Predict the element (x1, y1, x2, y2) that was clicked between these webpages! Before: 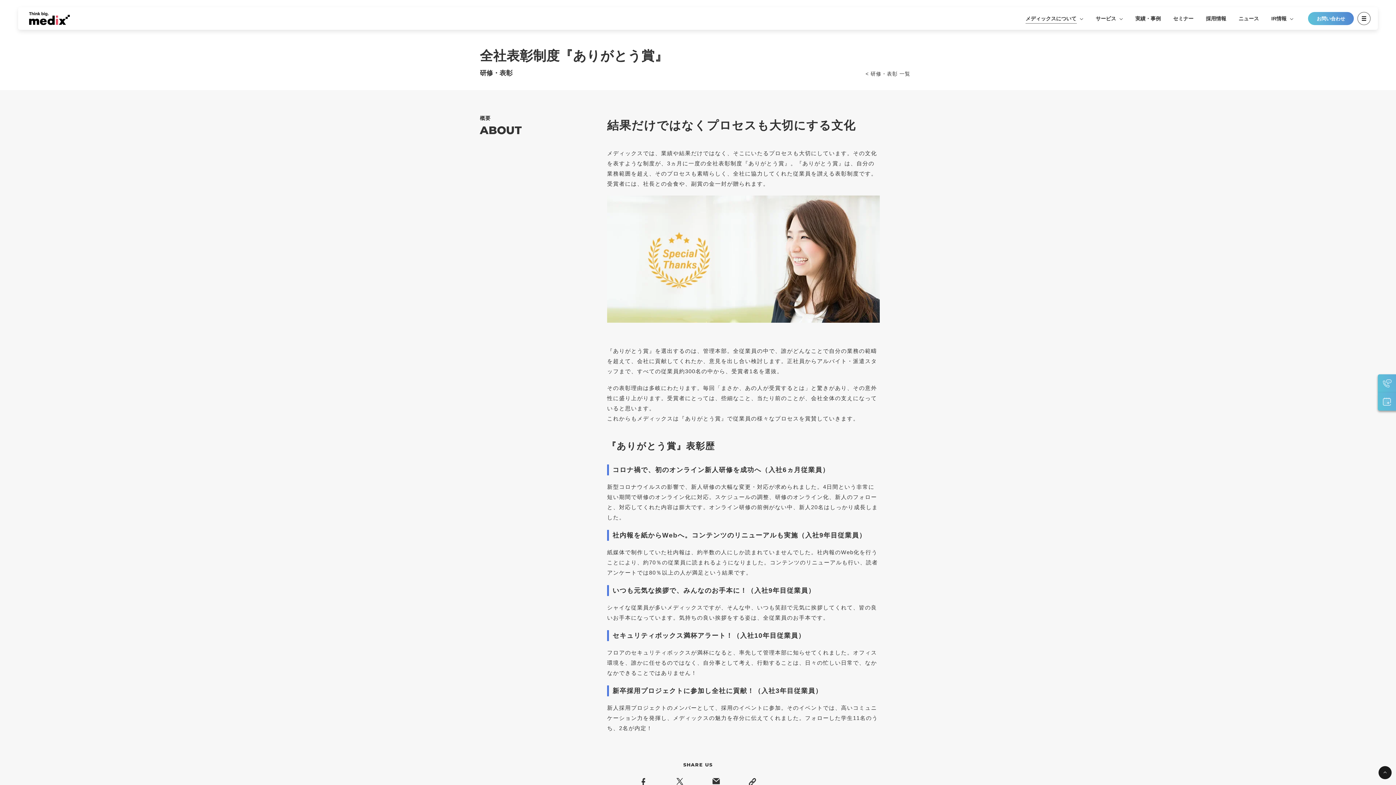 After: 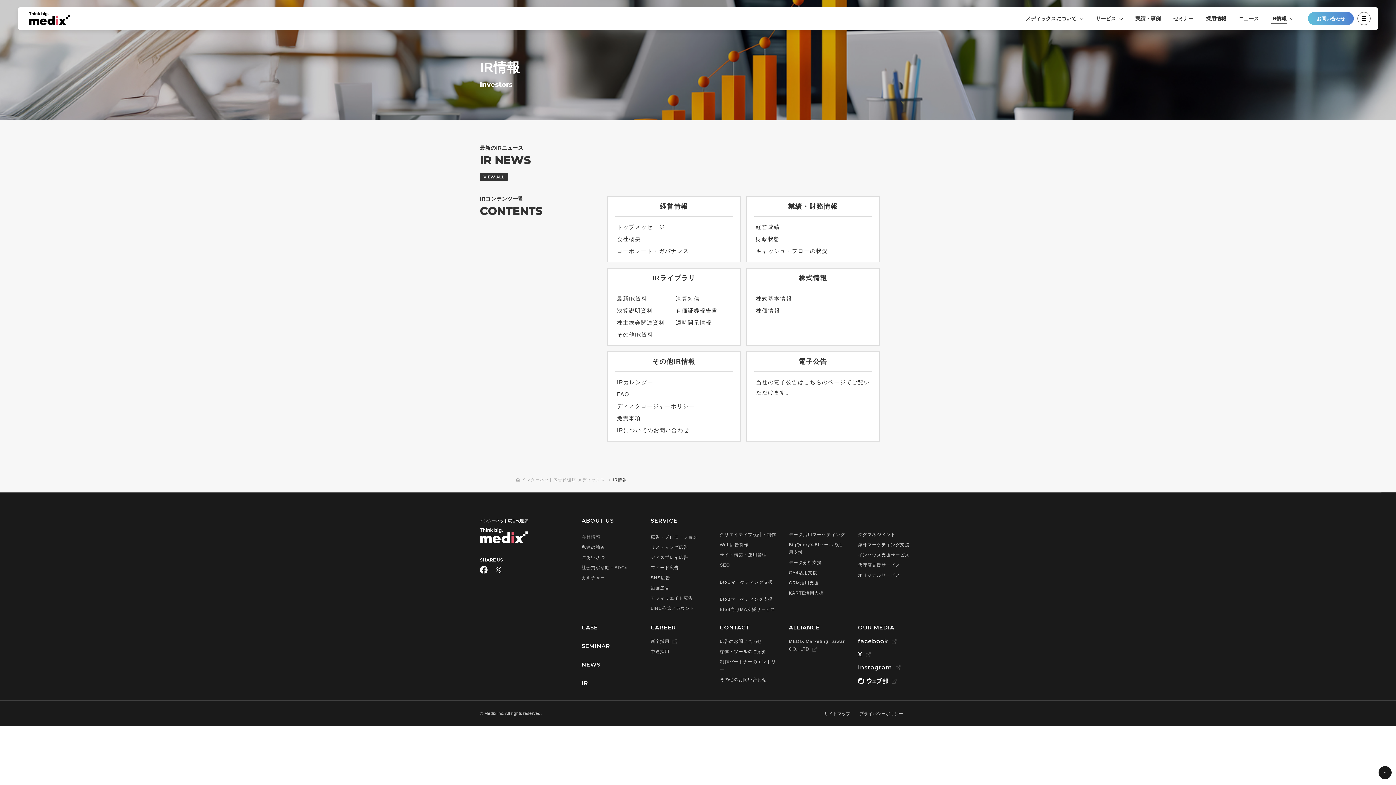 Action: bbox: (1265, 12, 1300, 25) label: IR情報 